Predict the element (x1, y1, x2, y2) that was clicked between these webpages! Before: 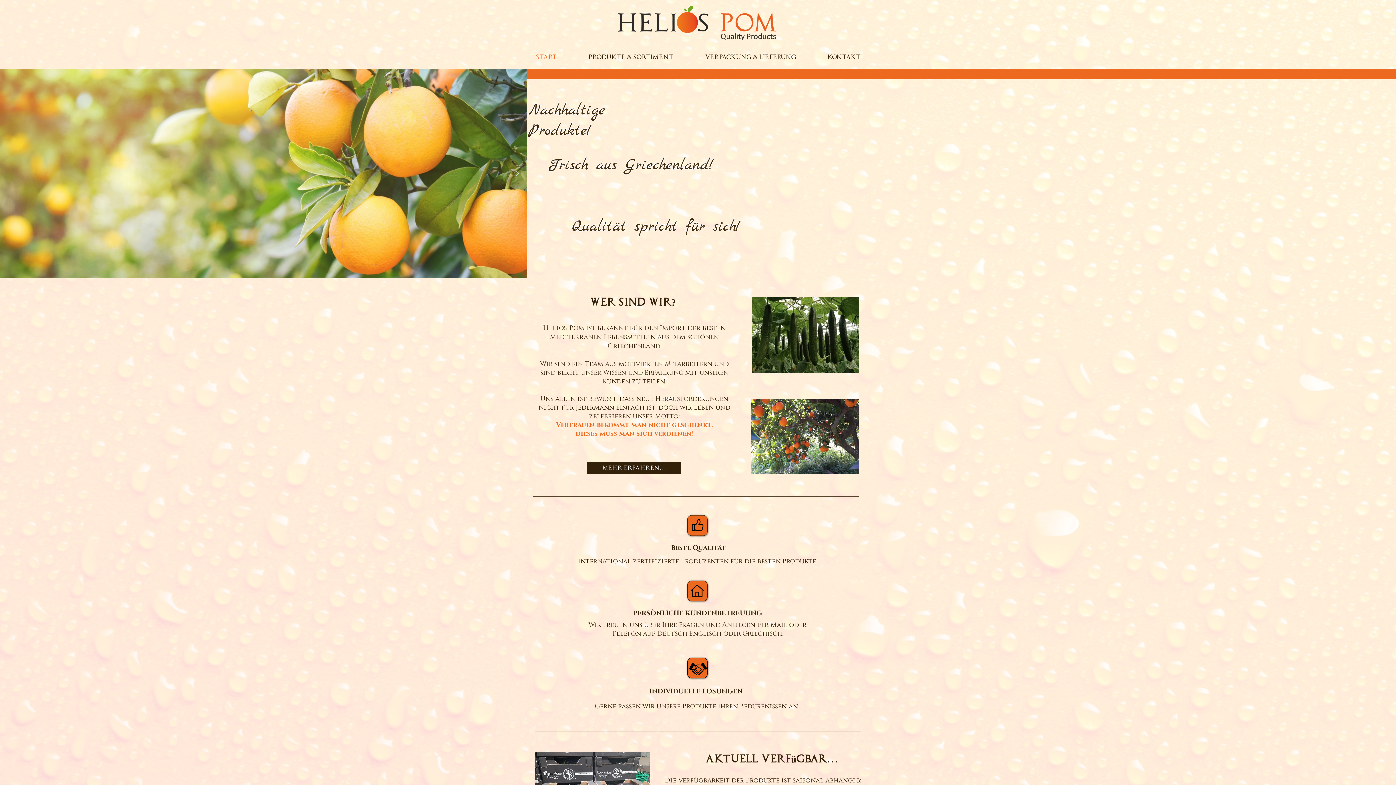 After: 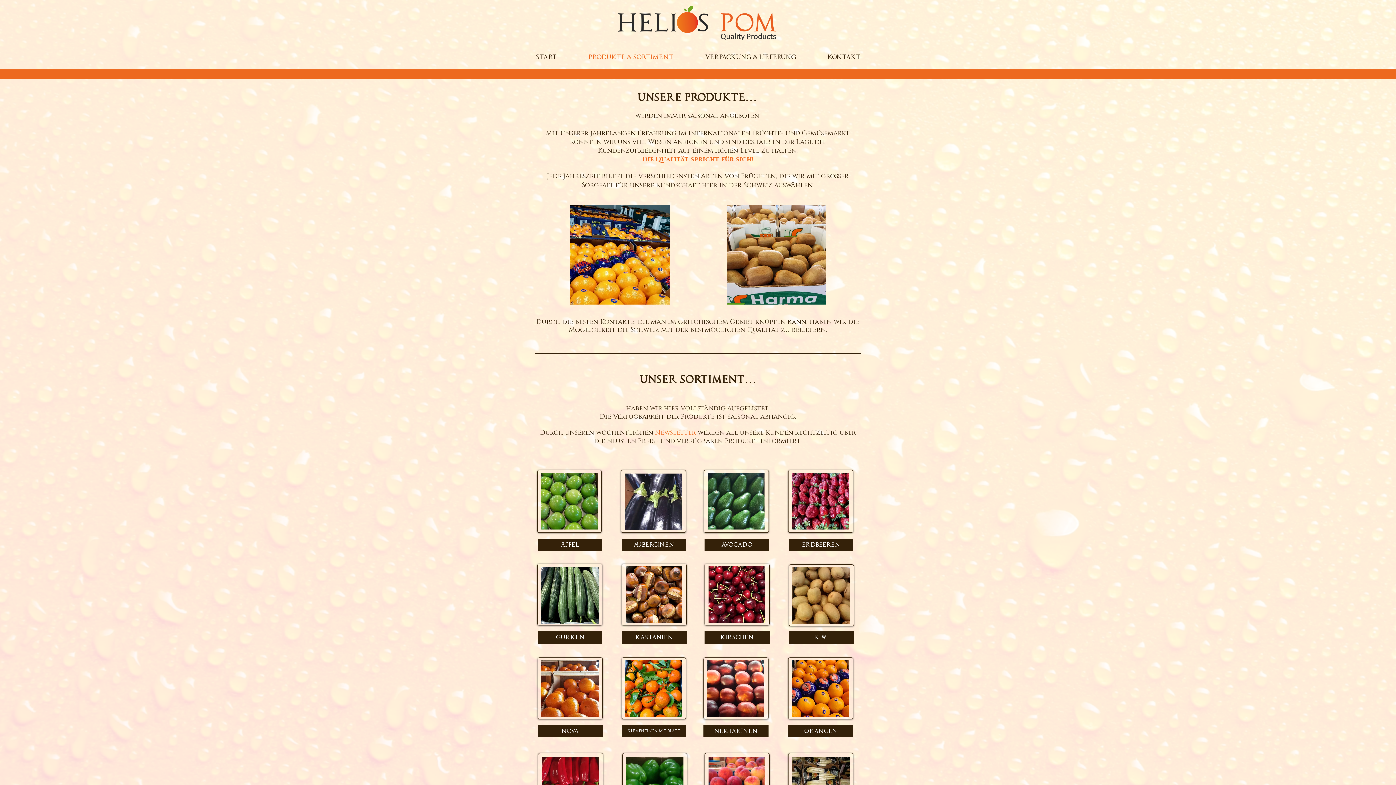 Action: bbox: (752, 297, 859, 373)